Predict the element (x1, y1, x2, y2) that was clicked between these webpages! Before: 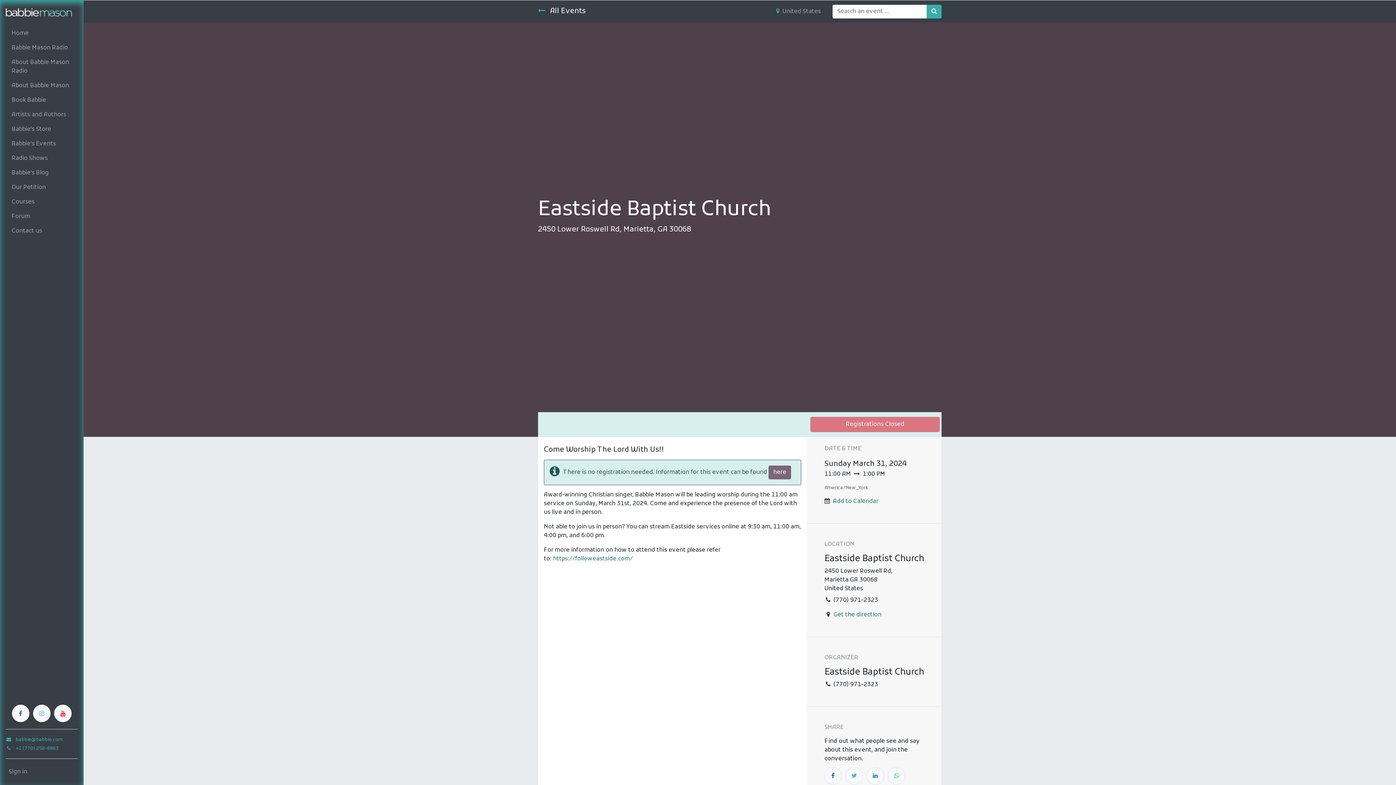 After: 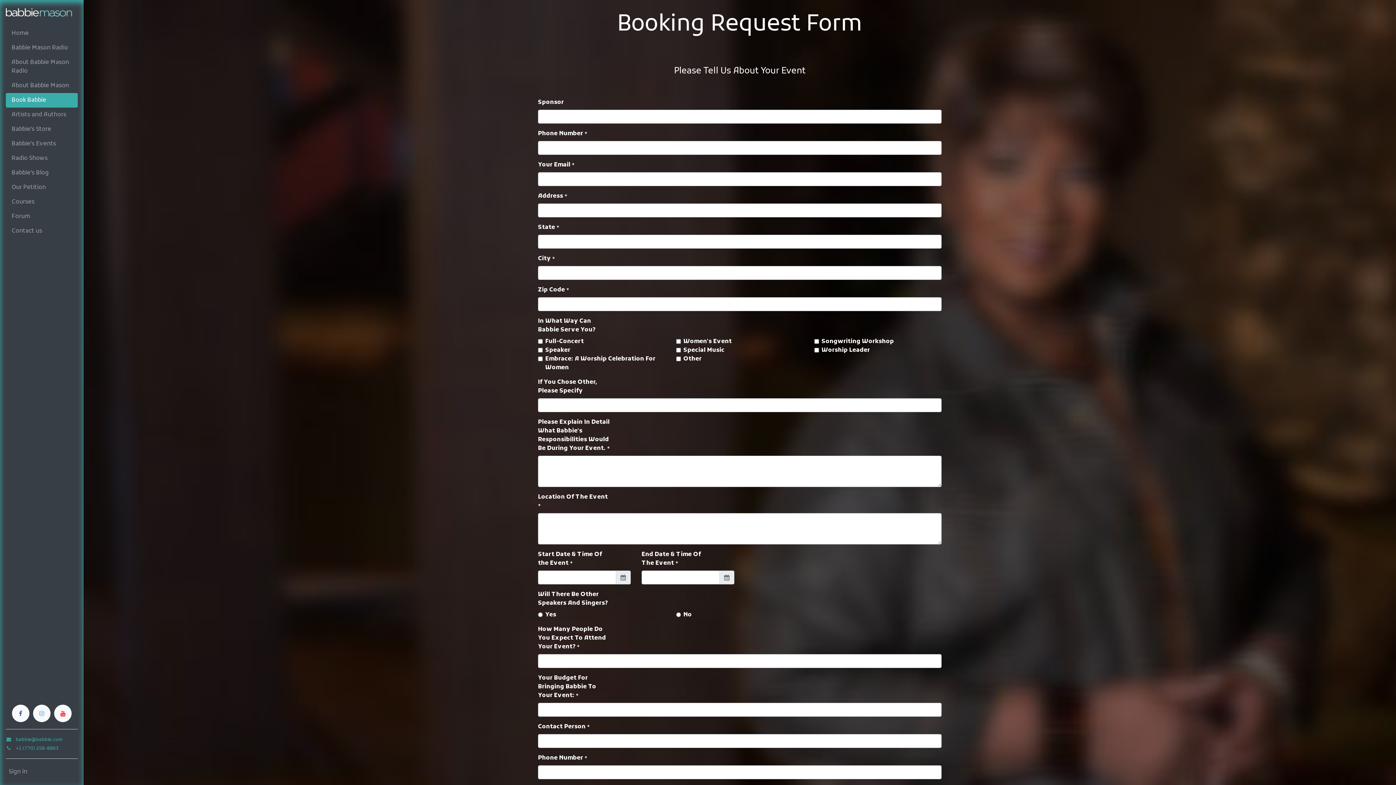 Action: label: Book Babbie bbox: (5, 93, 77, 107)